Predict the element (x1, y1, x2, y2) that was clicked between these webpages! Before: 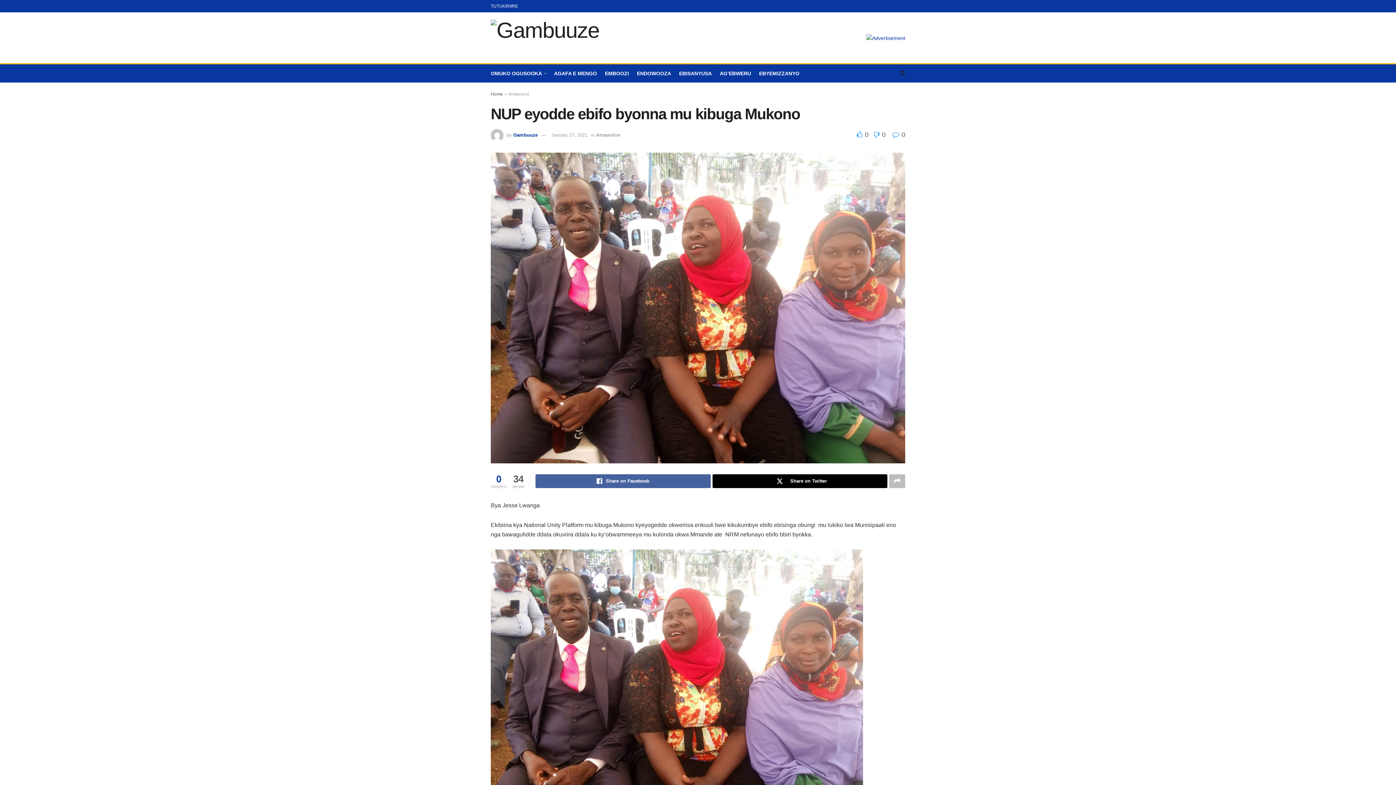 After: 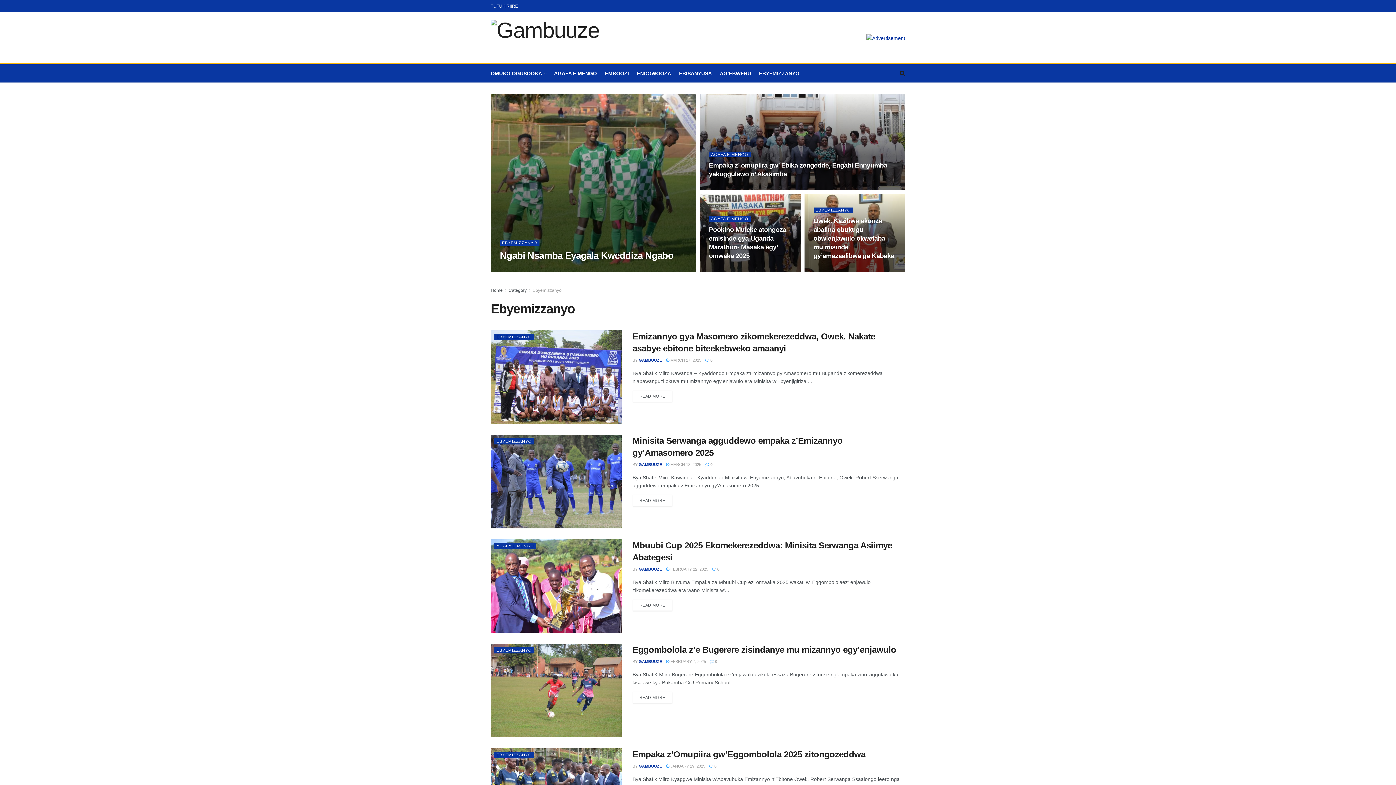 Action: label: EBYEMIZZANYO bbox: (759, 68, 799, 78)